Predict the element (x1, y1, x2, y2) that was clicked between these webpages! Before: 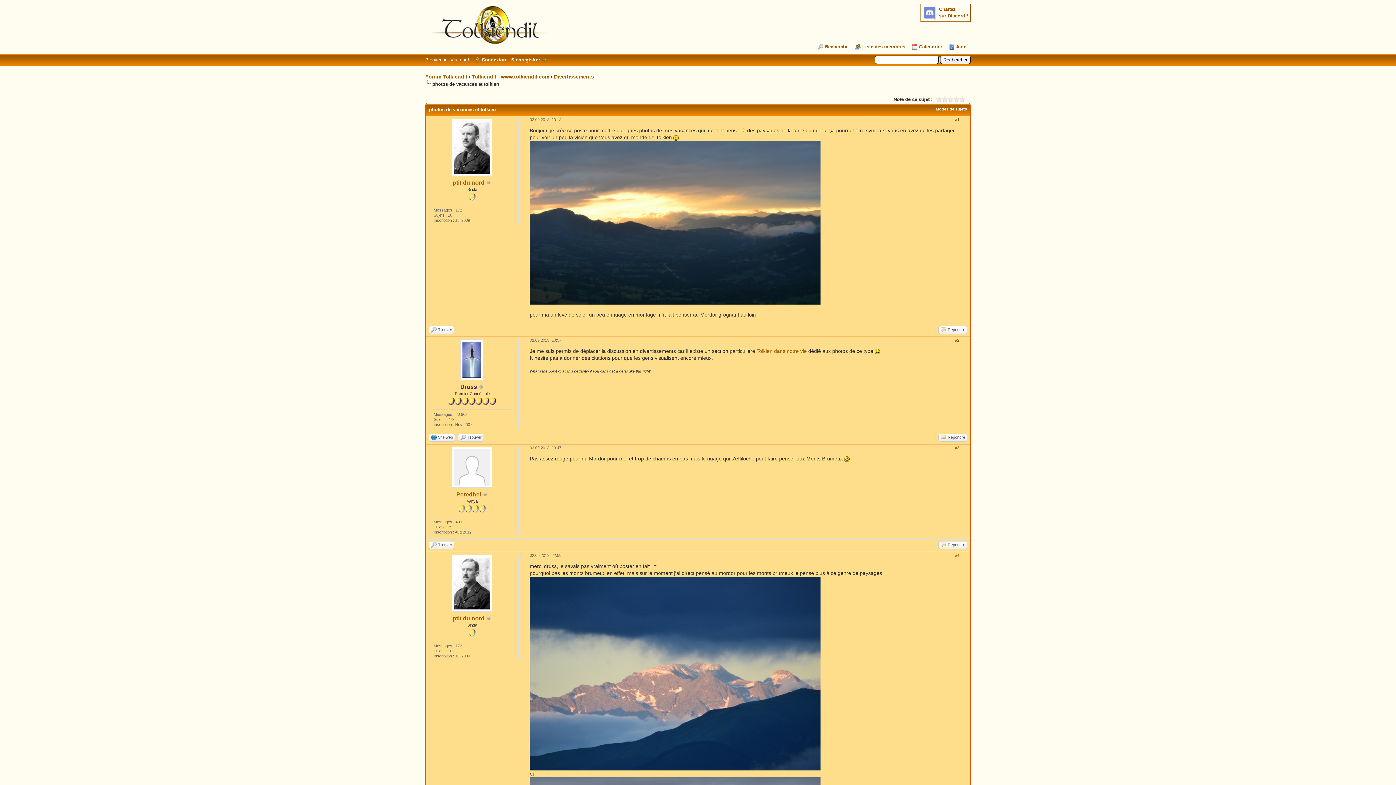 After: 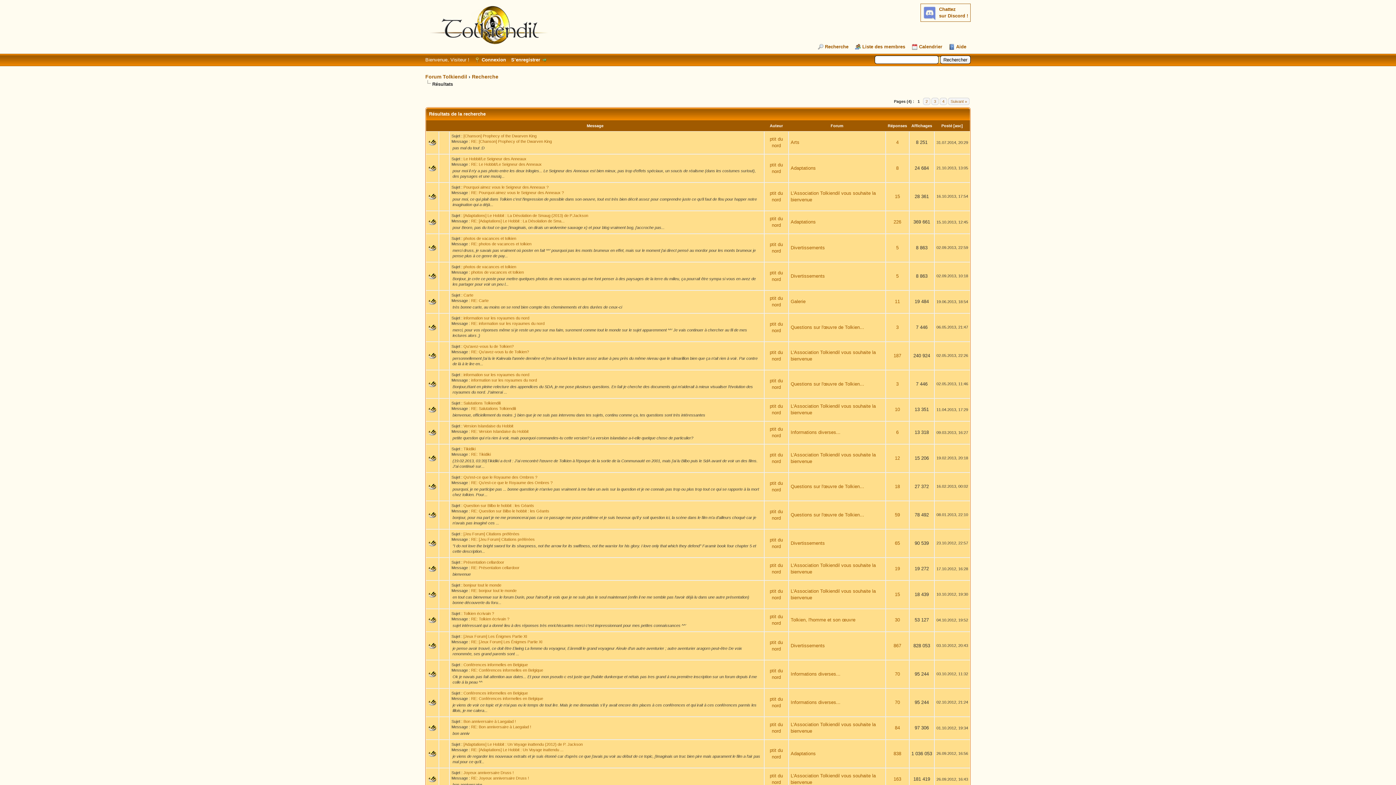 Action: label: Trouver bbox: (428, 326, 454, 334)